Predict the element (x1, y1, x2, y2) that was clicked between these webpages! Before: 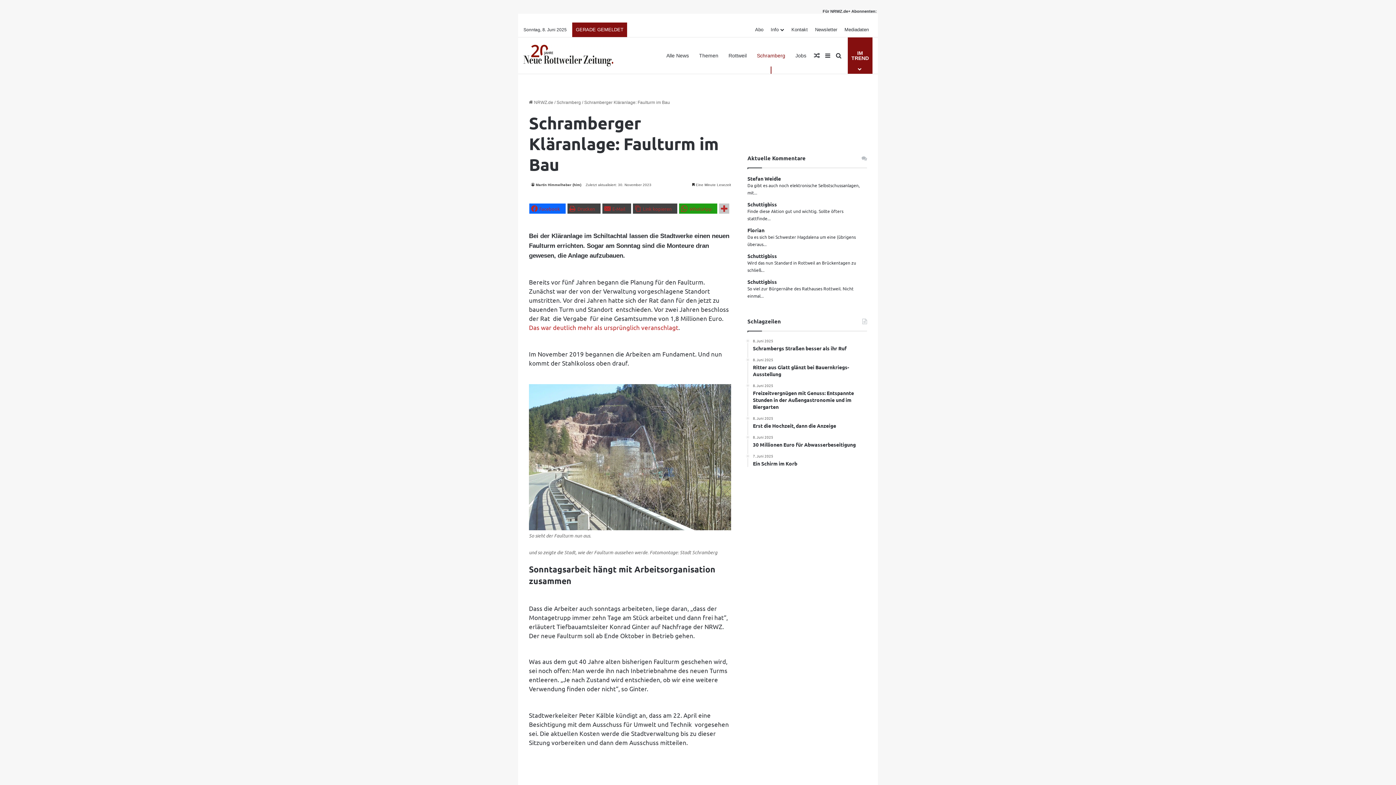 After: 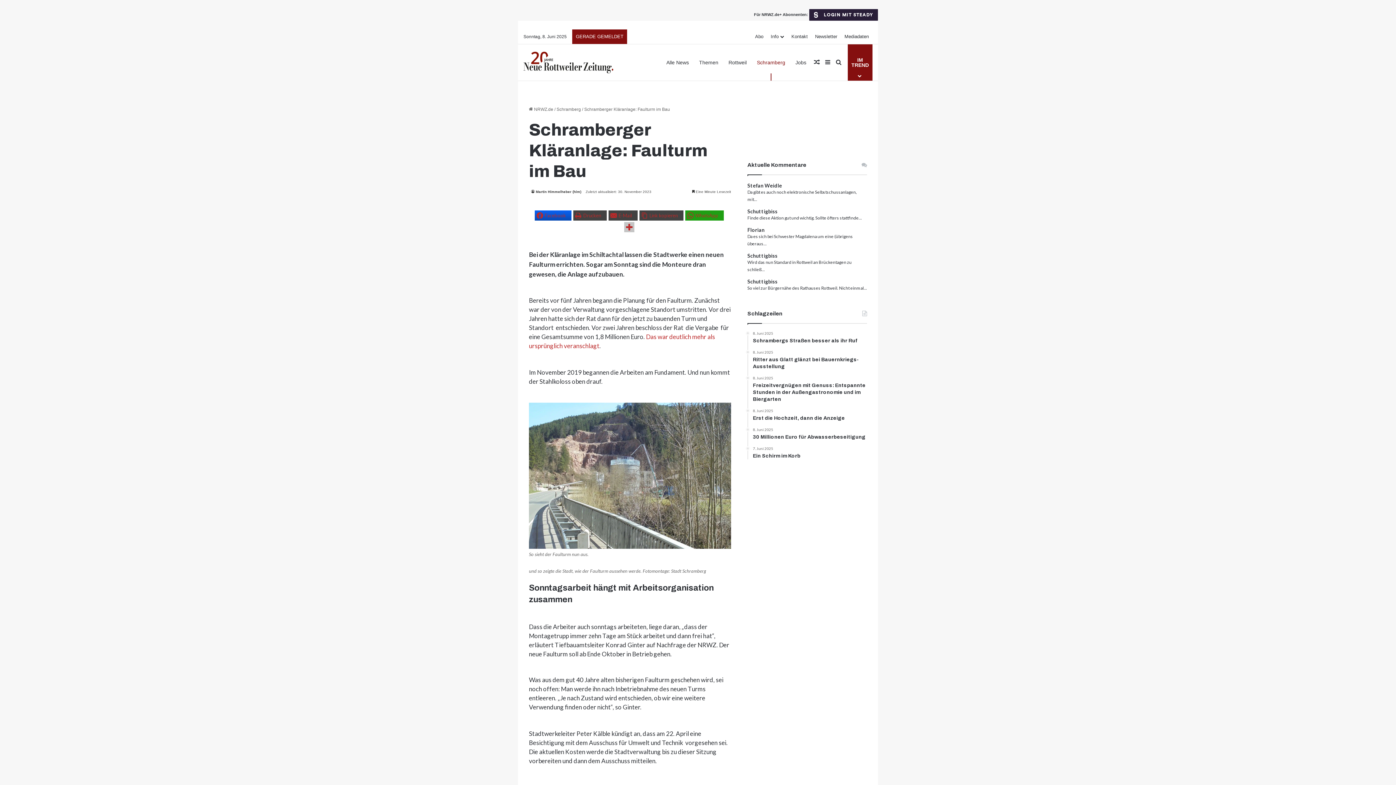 Action: label: Facebook bbox: (529, 203, 565, 213)